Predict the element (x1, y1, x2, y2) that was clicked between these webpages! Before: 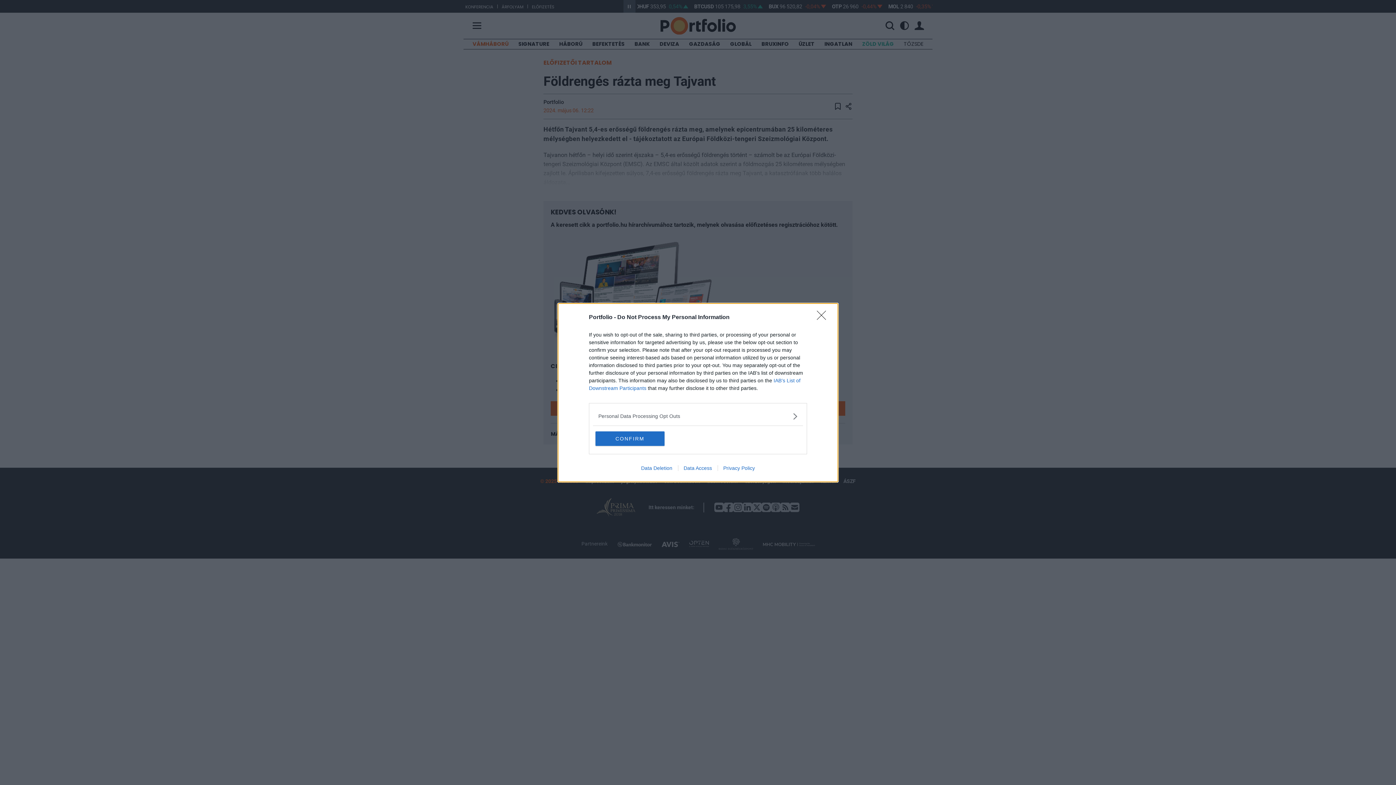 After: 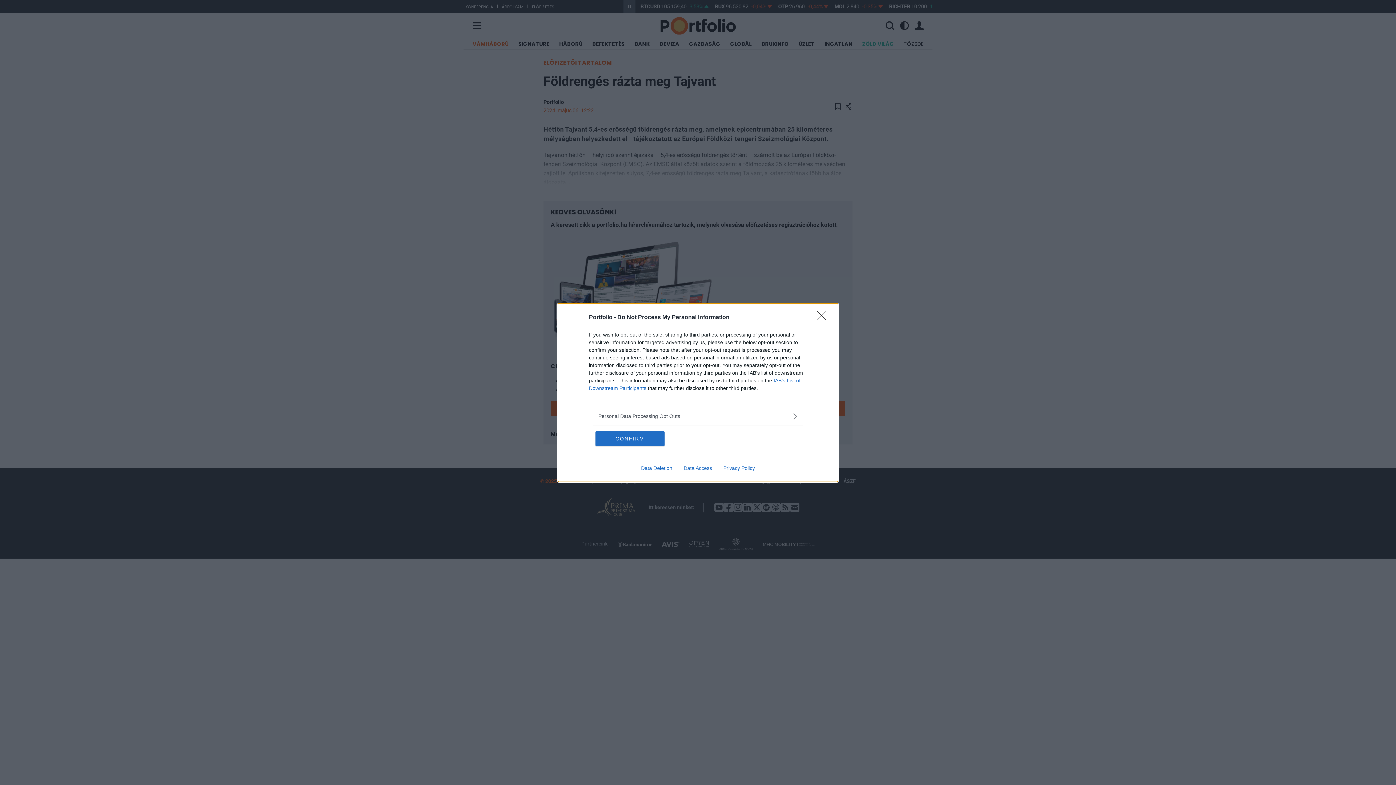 Action: label: Data Deletion bbox: (635, 465, 678, 471)